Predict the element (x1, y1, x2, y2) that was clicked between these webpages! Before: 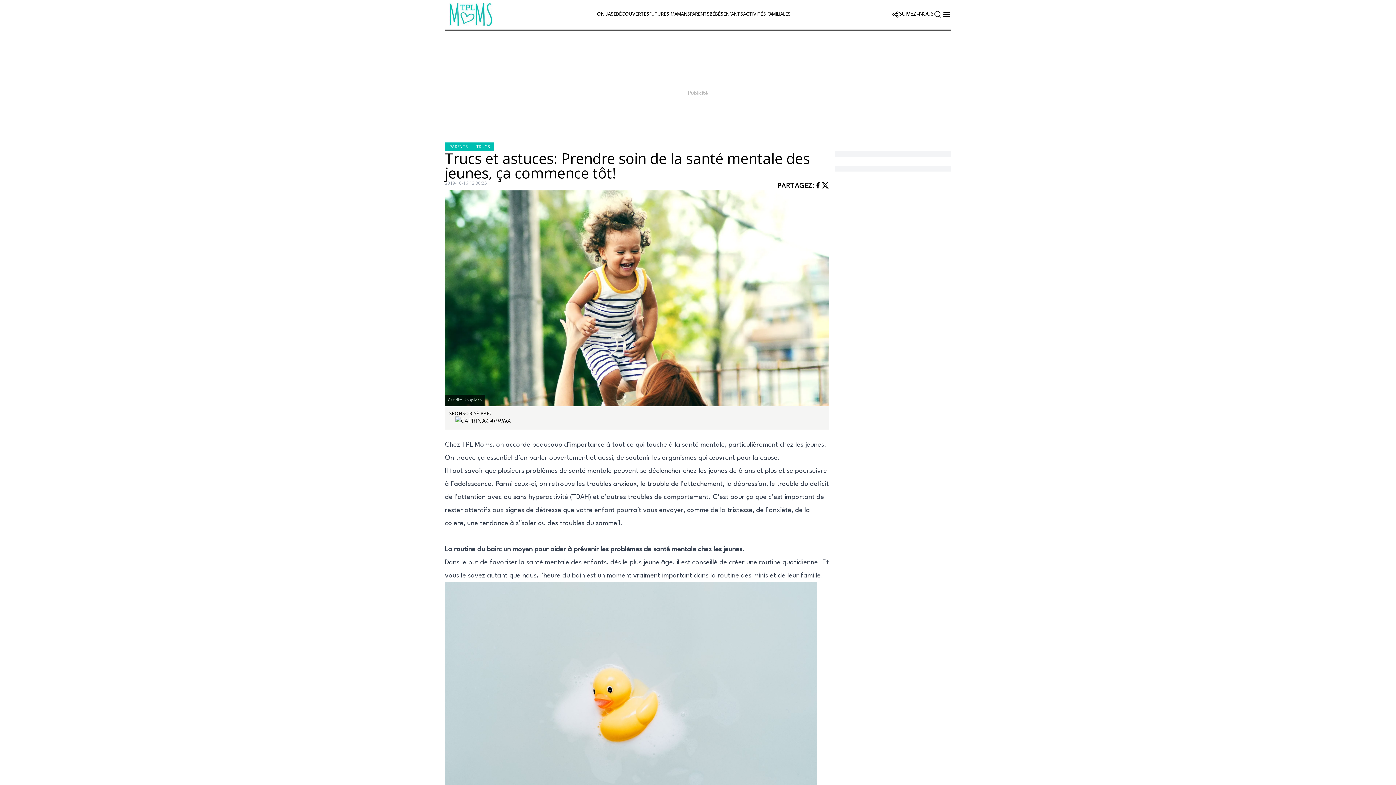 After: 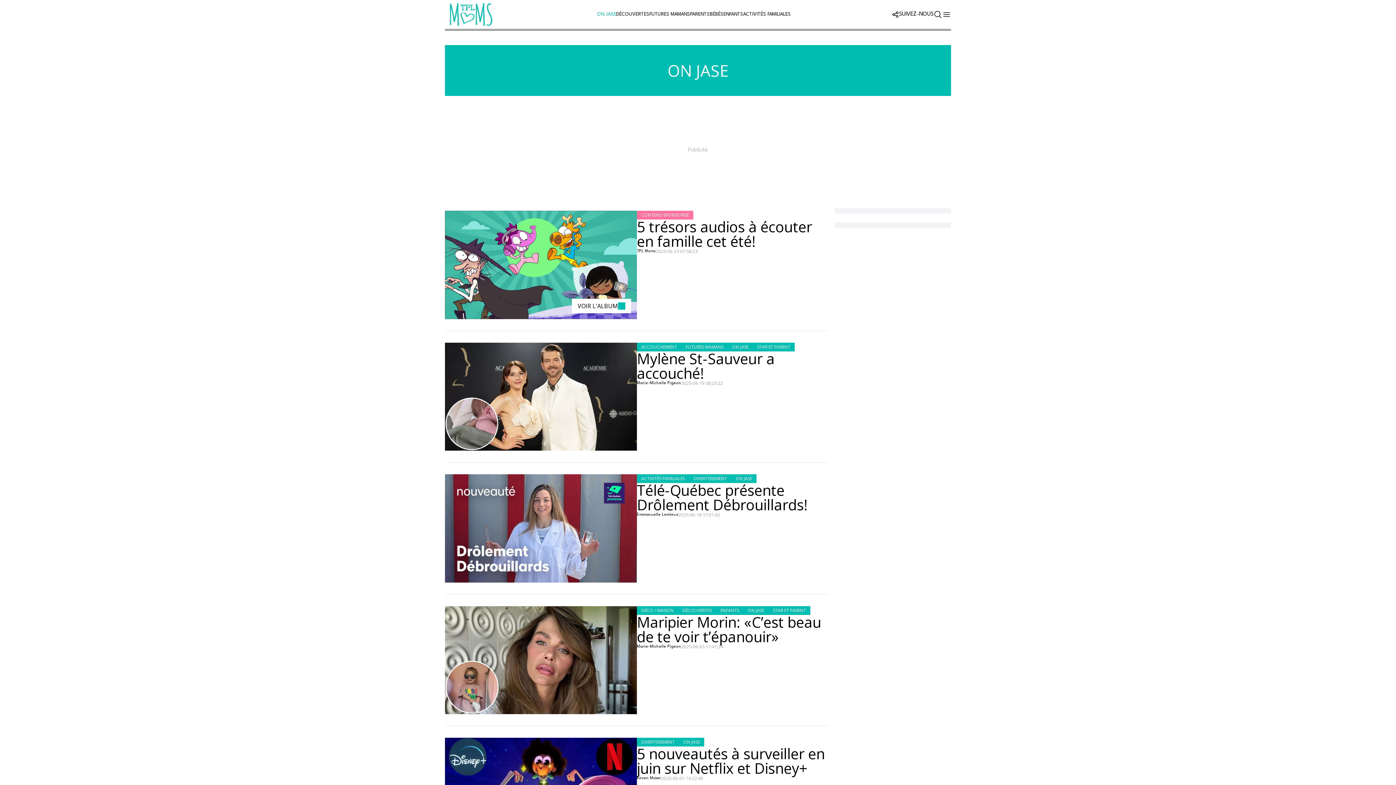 Action: label: ON JASE bbox: (597, 12, 616, 16)